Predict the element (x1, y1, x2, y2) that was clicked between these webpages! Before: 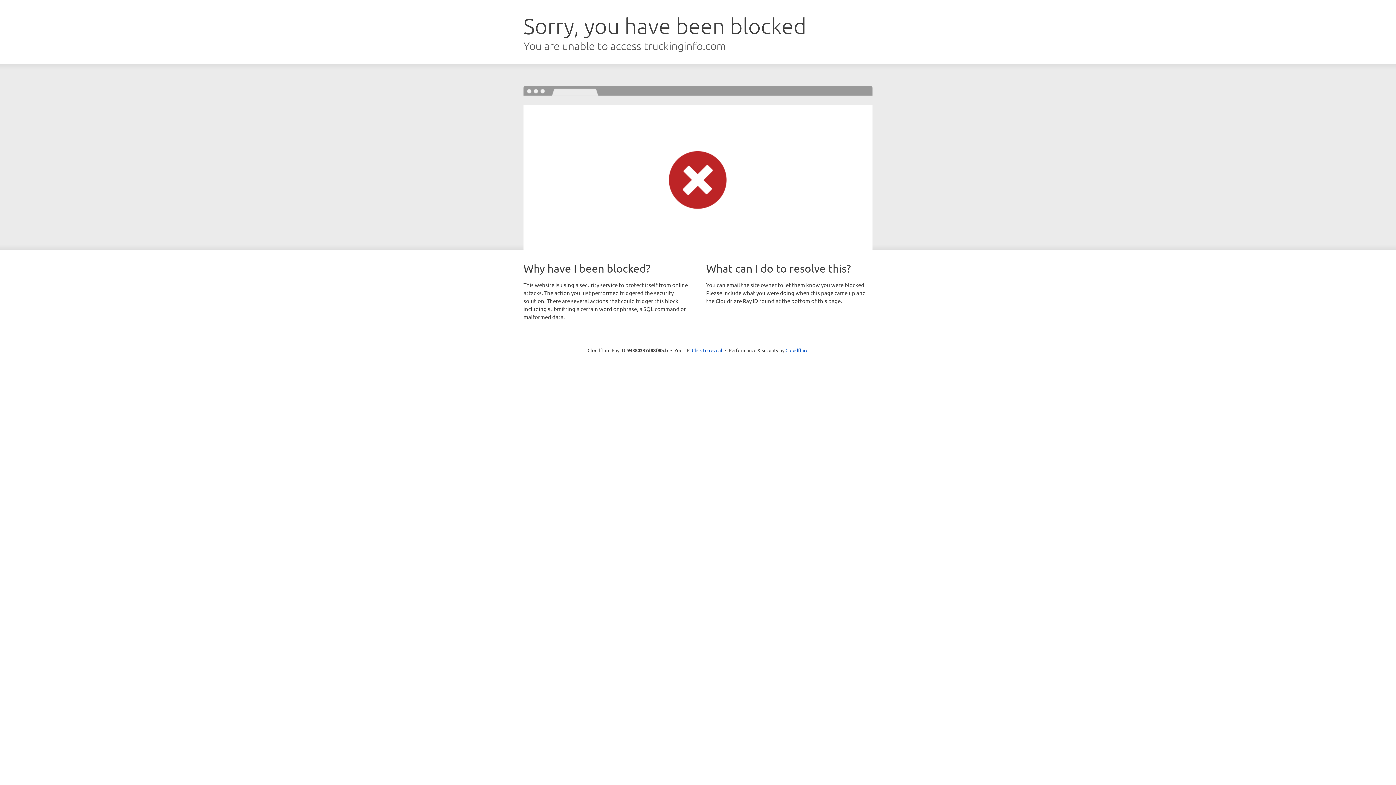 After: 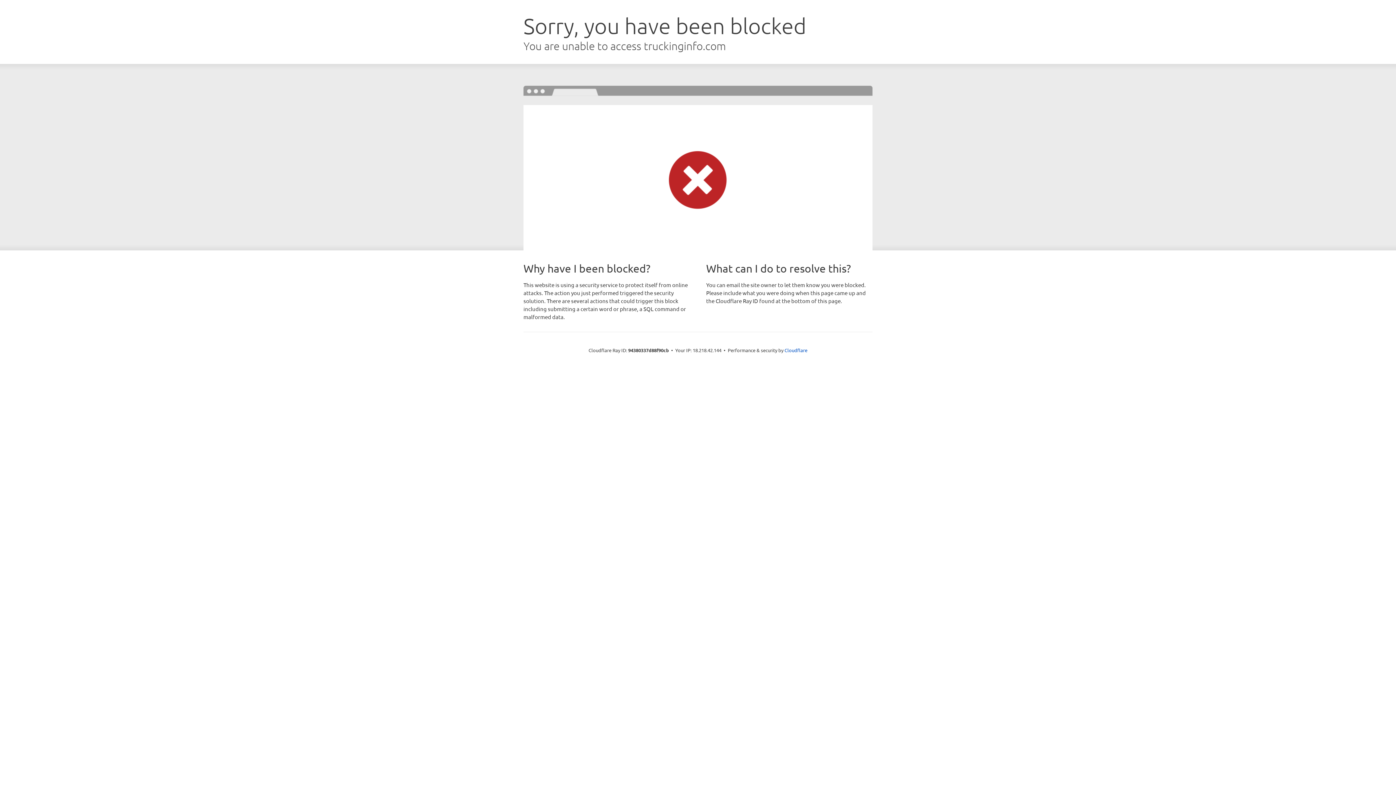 Action: label: Click to reveal bbox: (692, 346, 722, 353)